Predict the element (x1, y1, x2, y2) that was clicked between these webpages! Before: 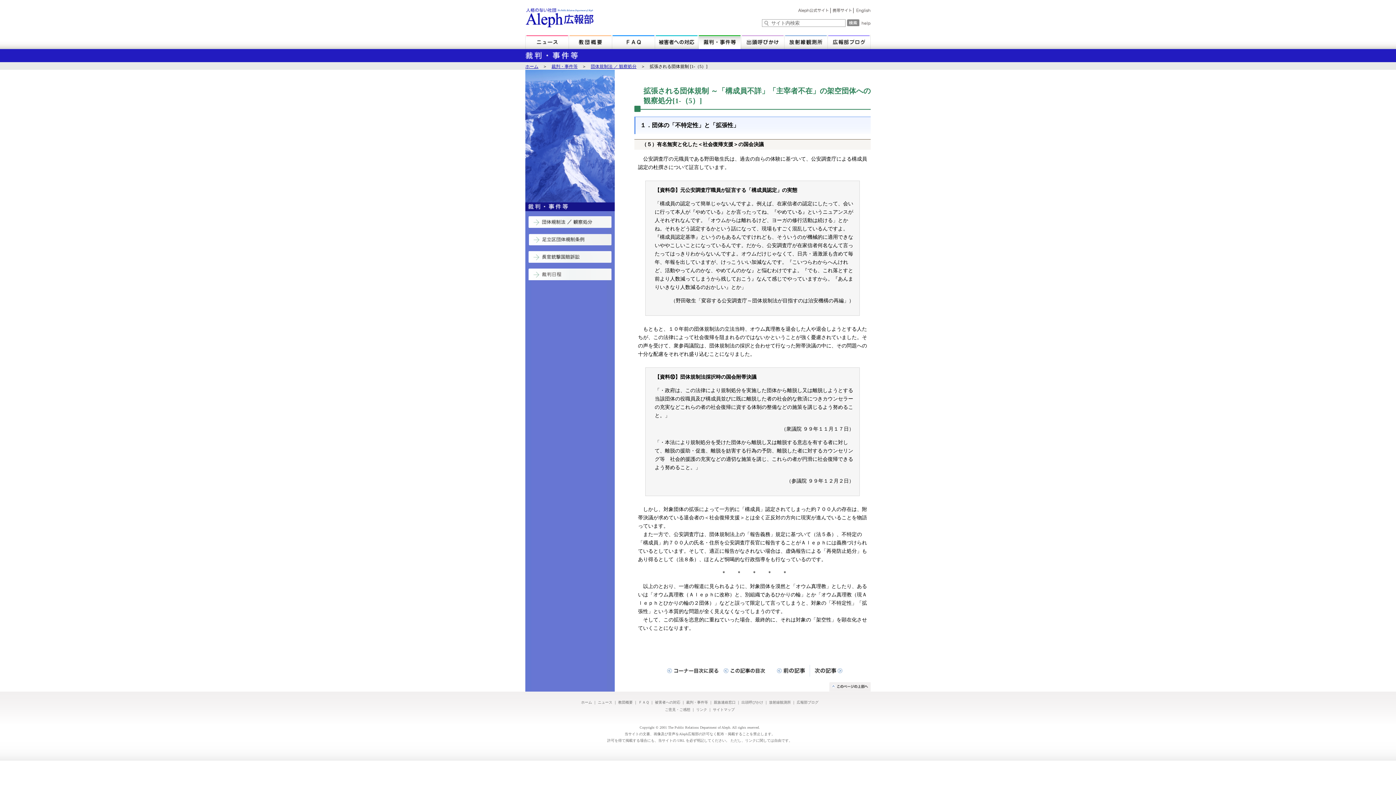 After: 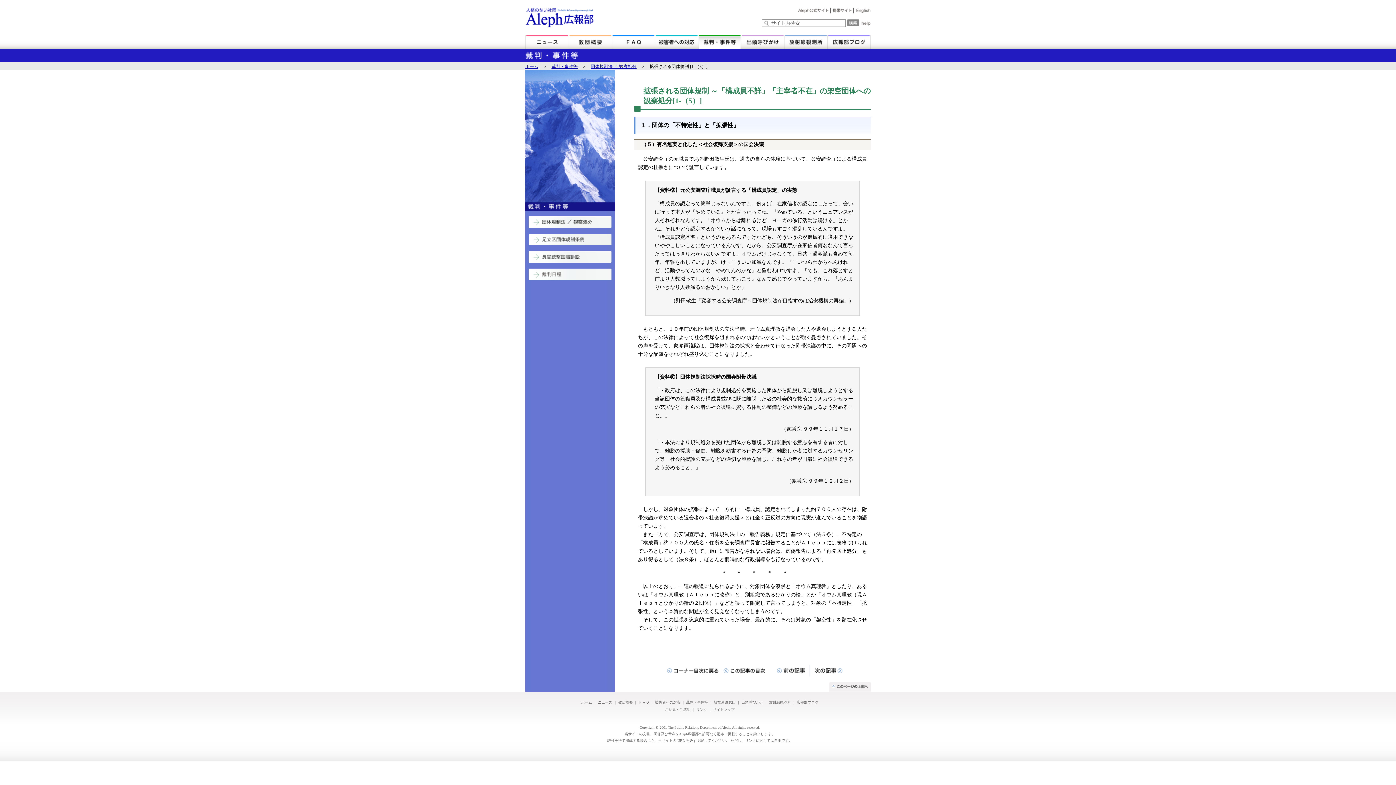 Action: bbox: (829, 687, 870, 693)